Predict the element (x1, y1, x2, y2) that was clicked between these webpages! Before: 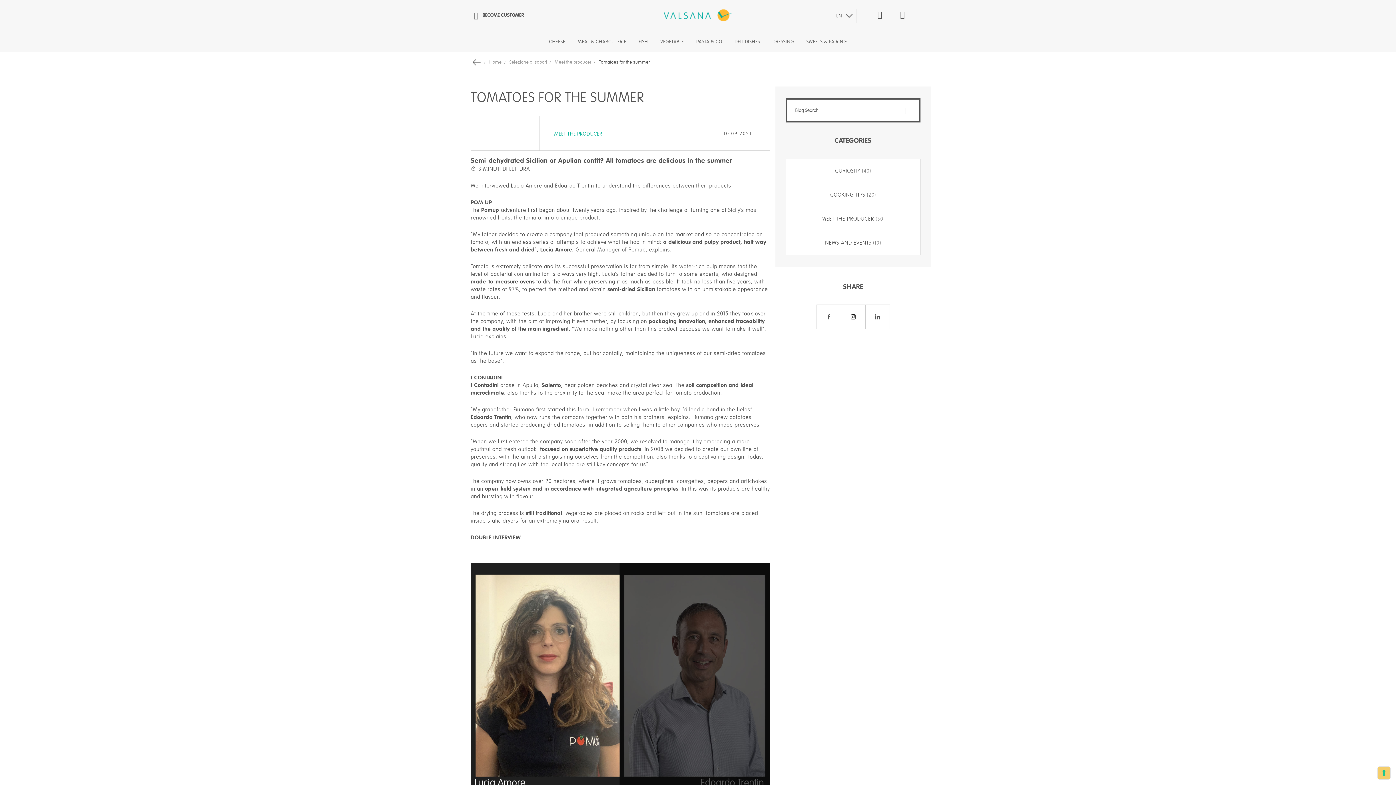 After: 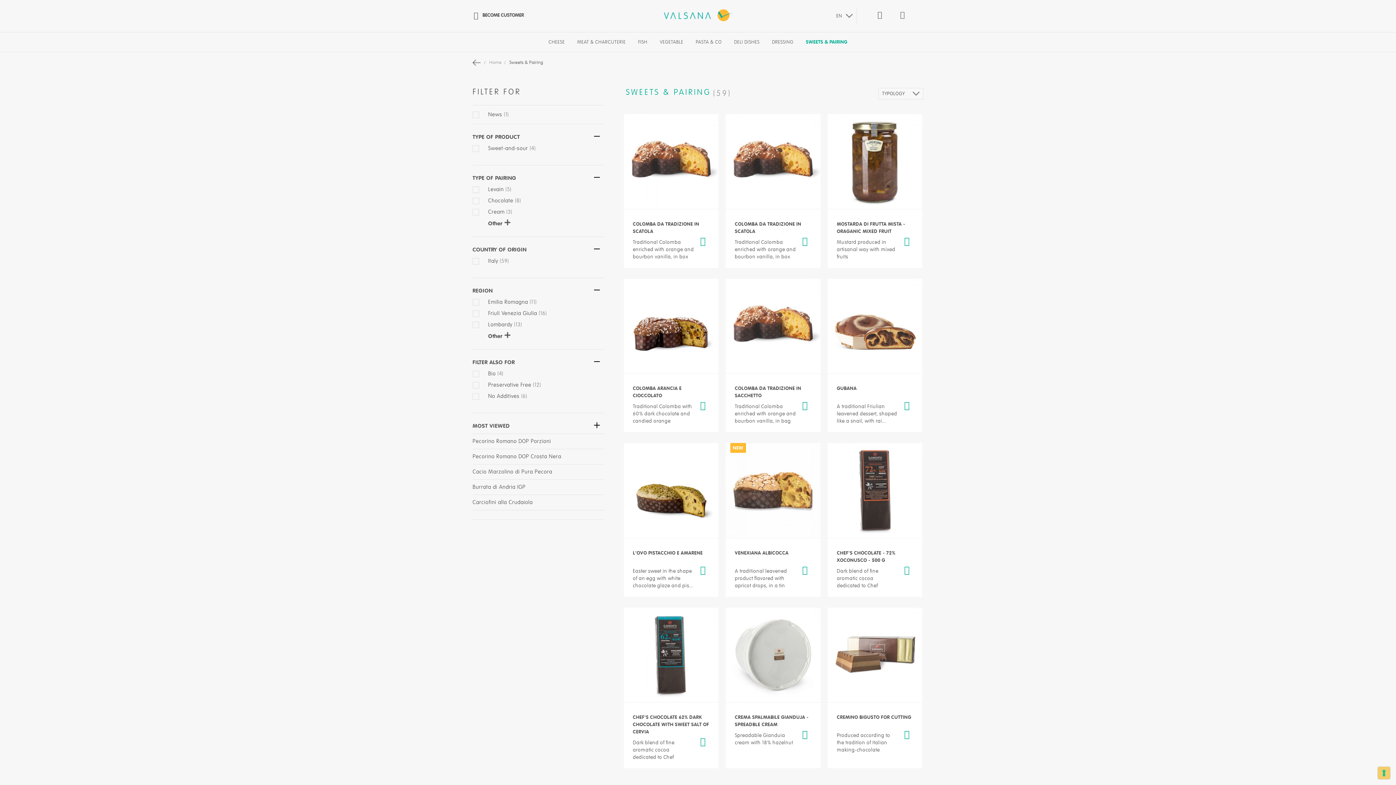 Action: bbox: (802, 32, 851, 51) label: SWEETS & PAIRING